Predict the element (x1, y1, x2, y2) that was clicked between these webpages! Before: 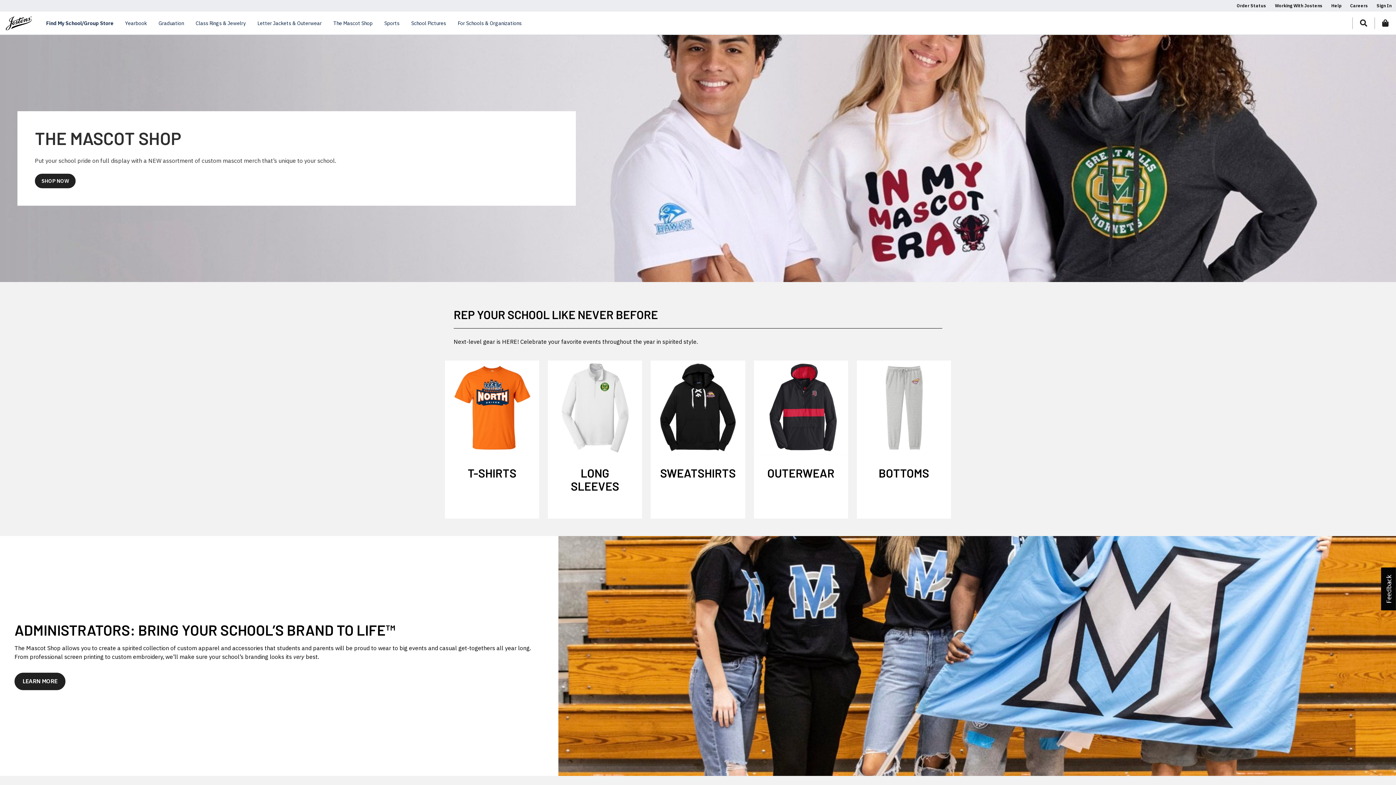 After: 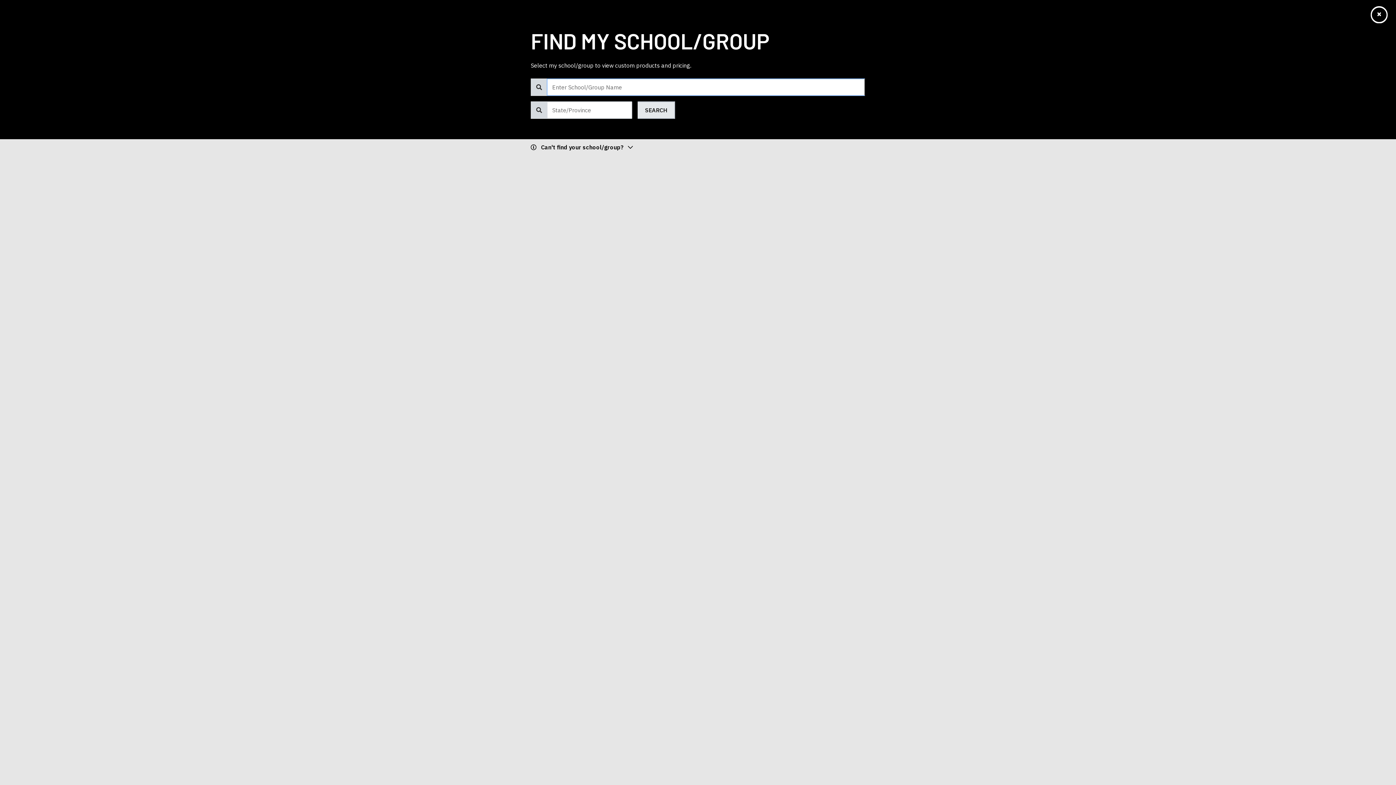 Action: bbox: (46, 11, 113, 34) label: Find My School/Group Store